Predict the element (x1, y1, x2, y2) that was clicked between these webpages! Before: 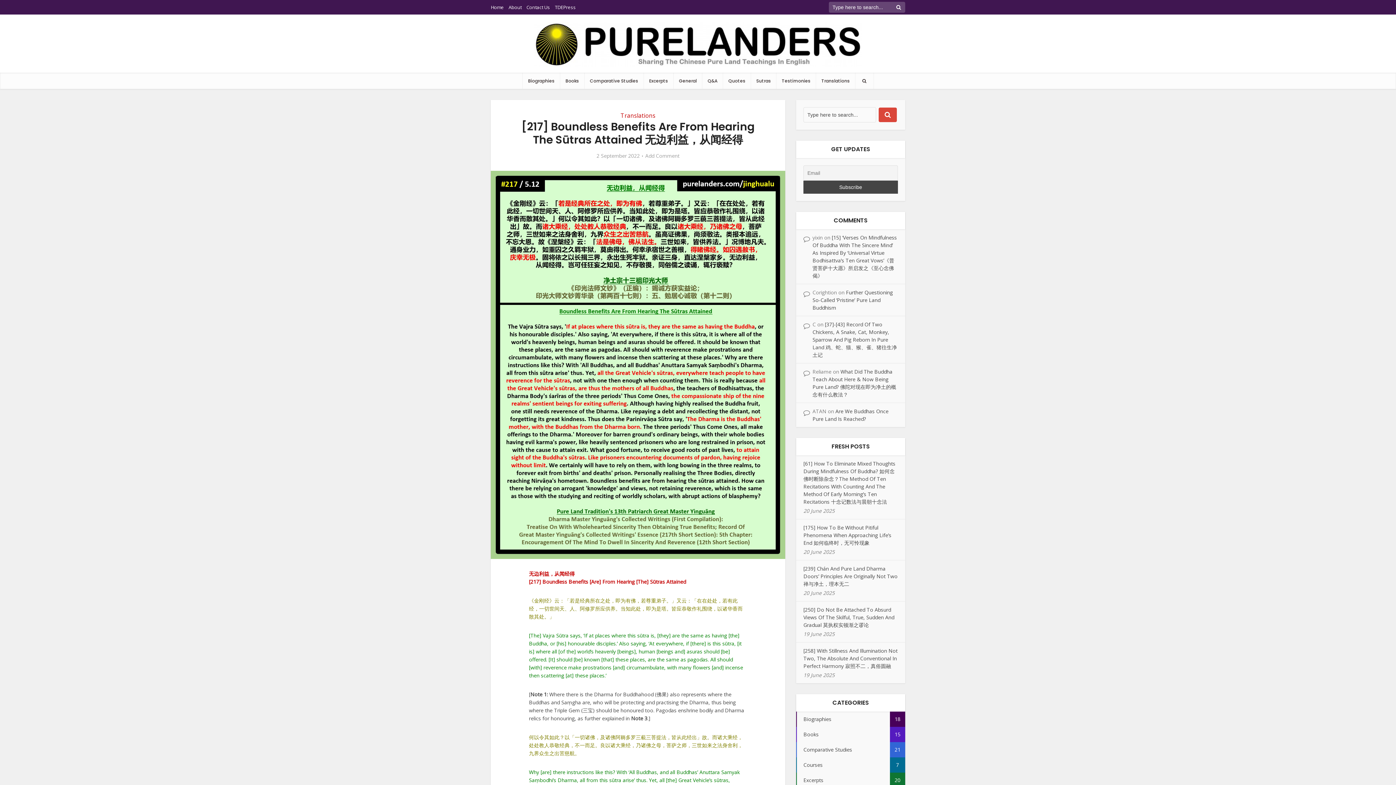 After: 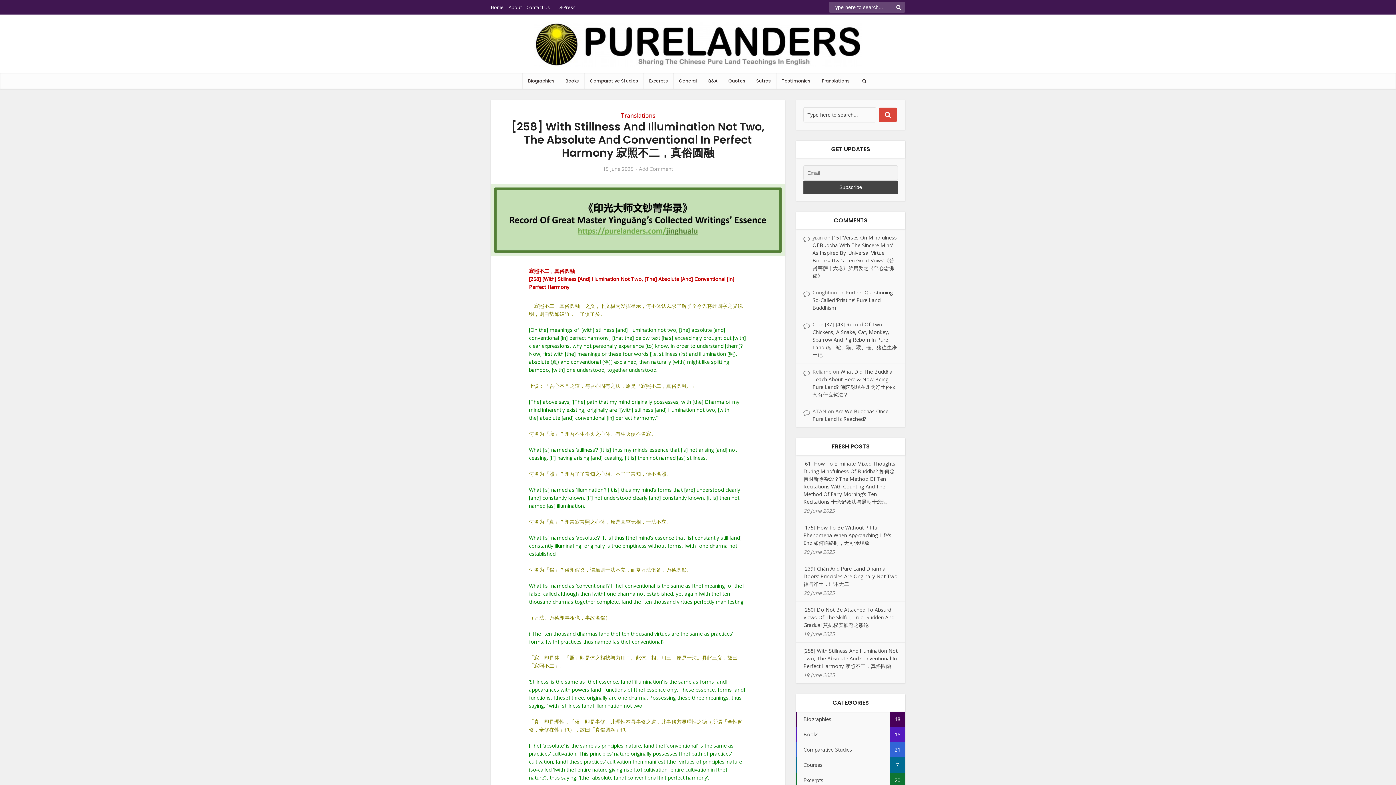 Action: bbox: (803, 647, 897, 669) label: [258] With Stillness And Illumination Not Two, The Absolute And Conventional In Perfect Harmony 寂照不二，真俗圆融